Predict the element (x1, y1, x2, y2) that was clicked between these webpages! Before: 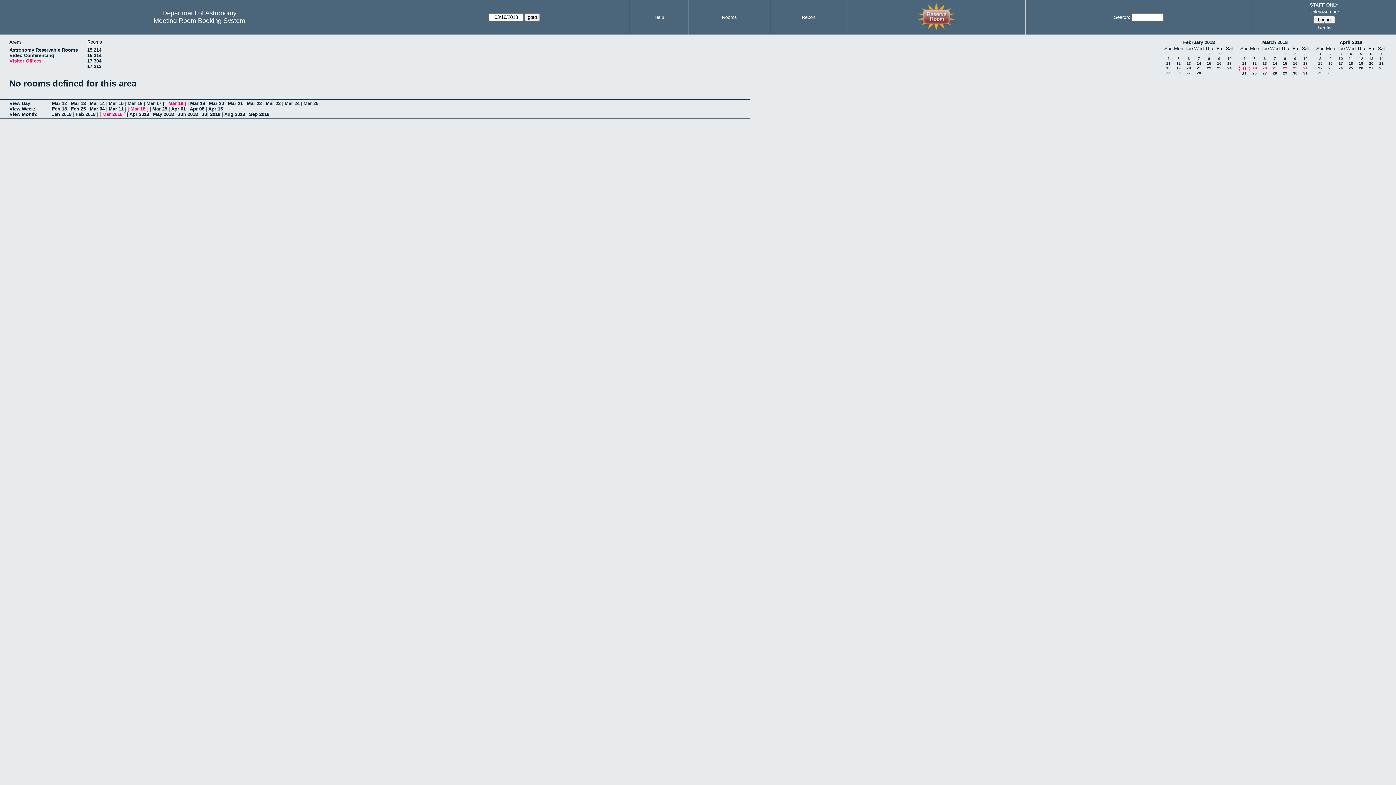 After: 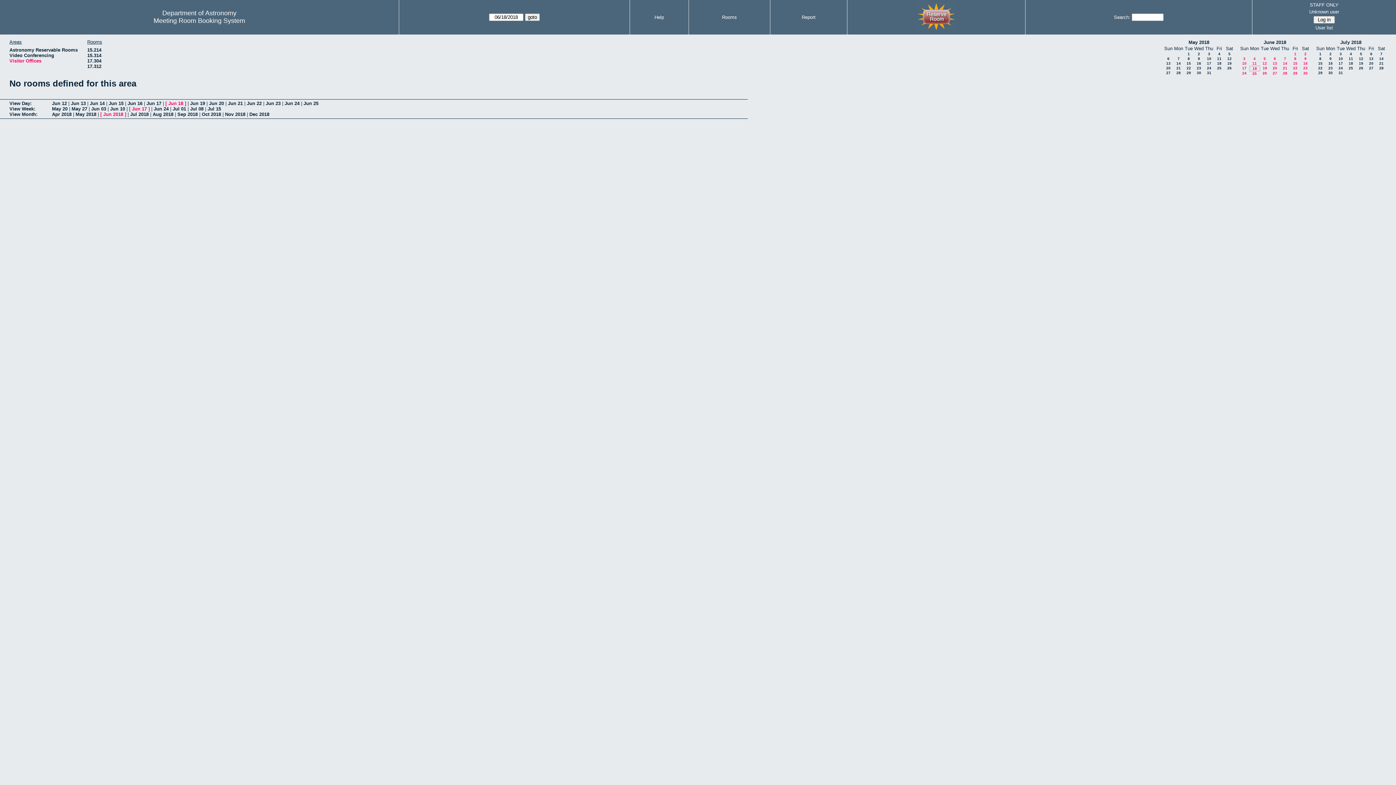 Action: label: Jun 2018 bbox: (177, 111, 197, 117)